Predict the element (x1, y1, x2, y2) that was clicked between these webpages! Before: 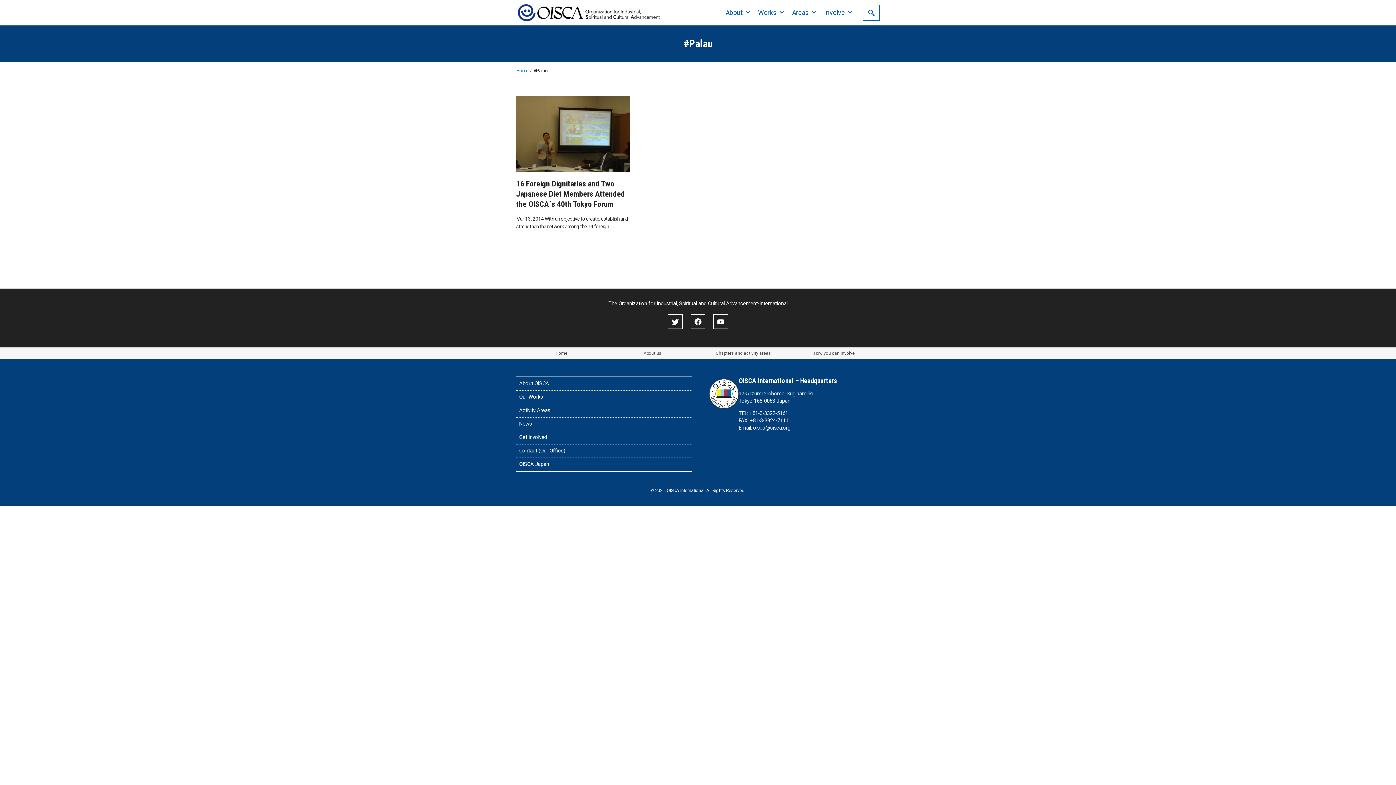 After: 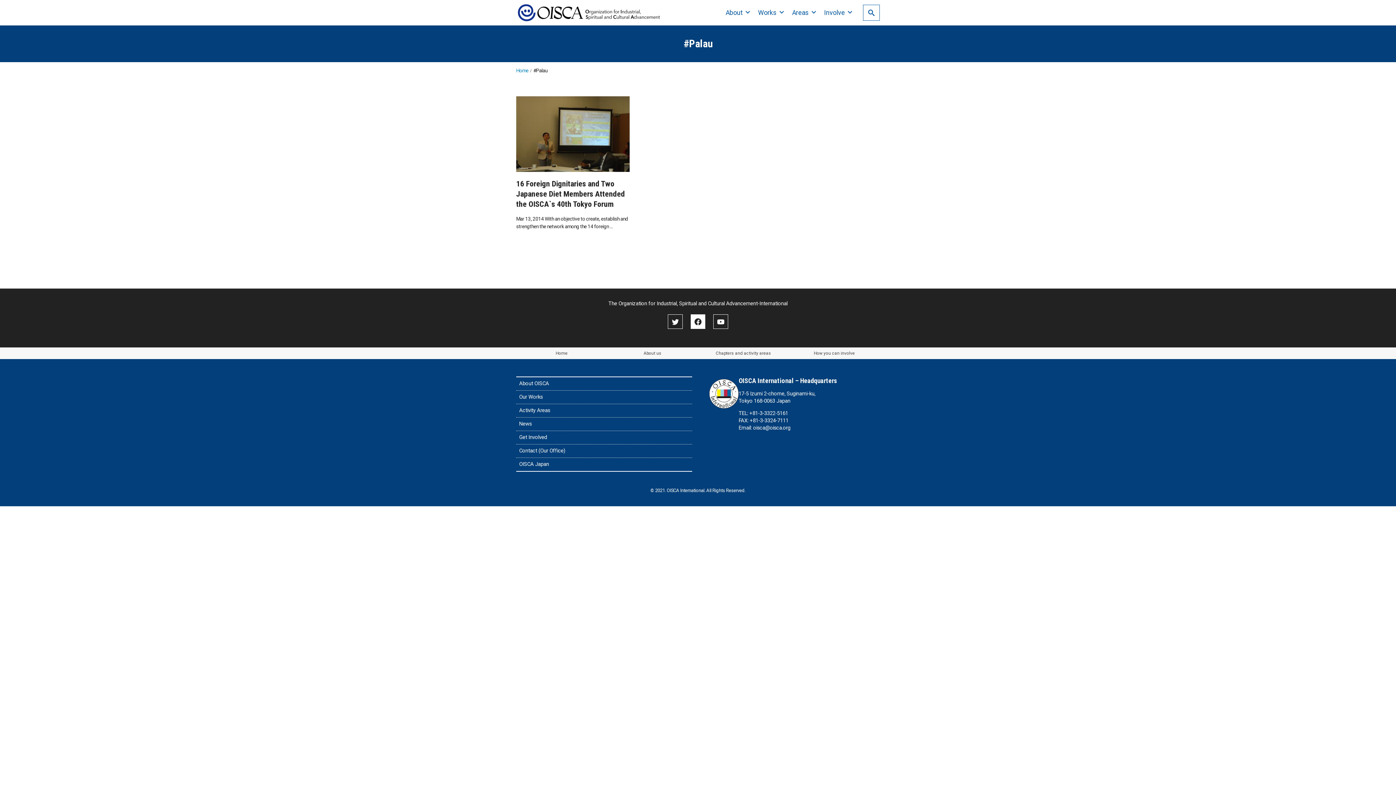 Action: bbox: (690, 314, 705, 329)